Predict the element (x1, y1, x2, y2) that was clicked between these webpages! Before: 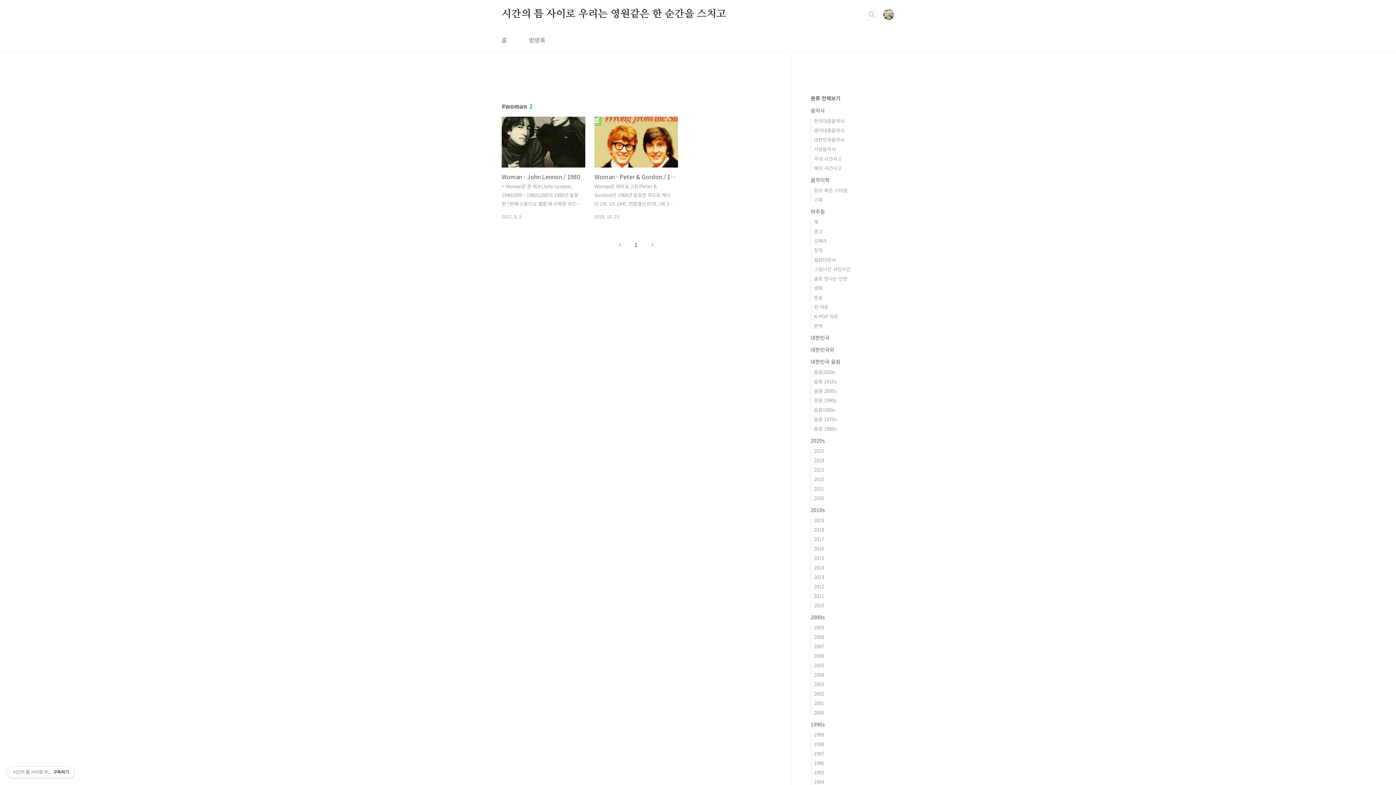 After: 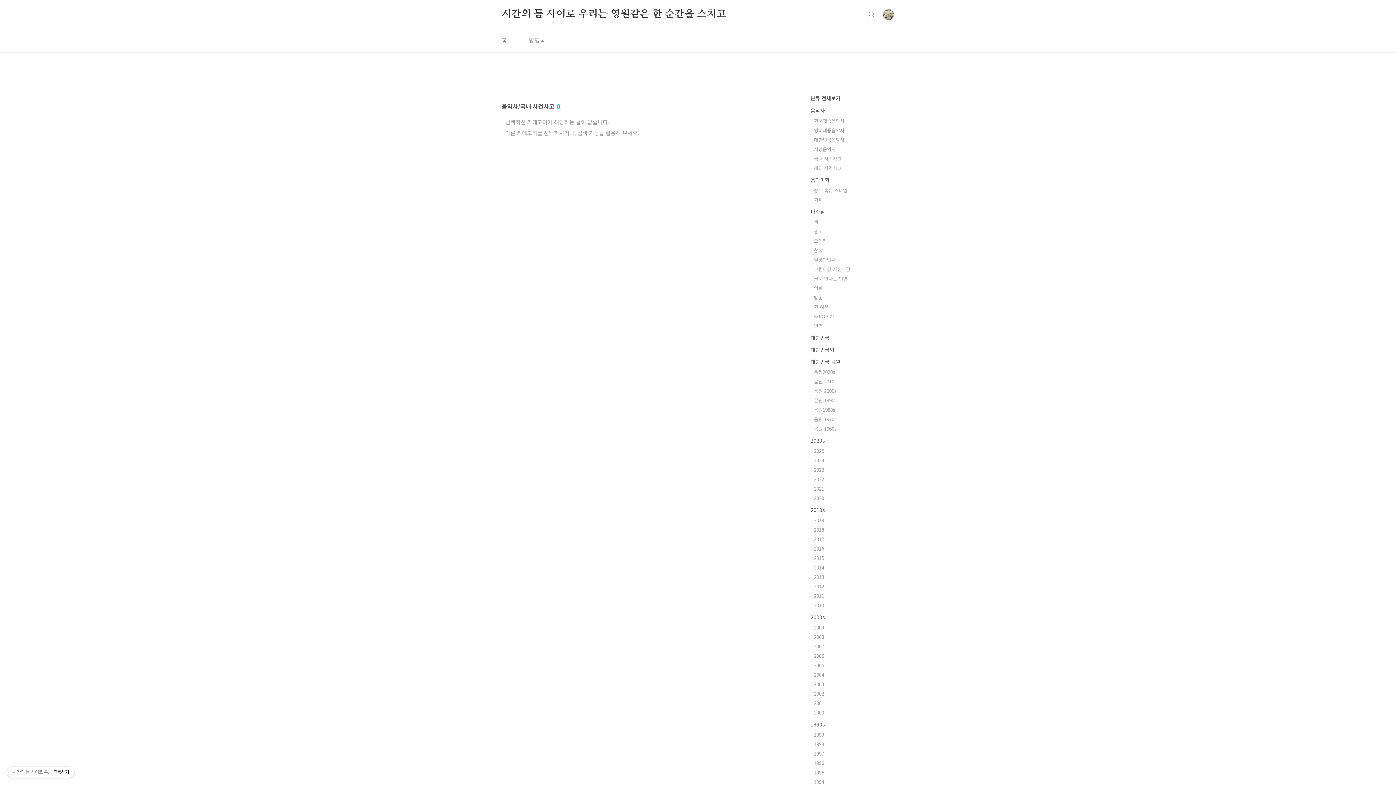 Action: bbox: (814, 155, 841, 162) label: 국내 사건사고